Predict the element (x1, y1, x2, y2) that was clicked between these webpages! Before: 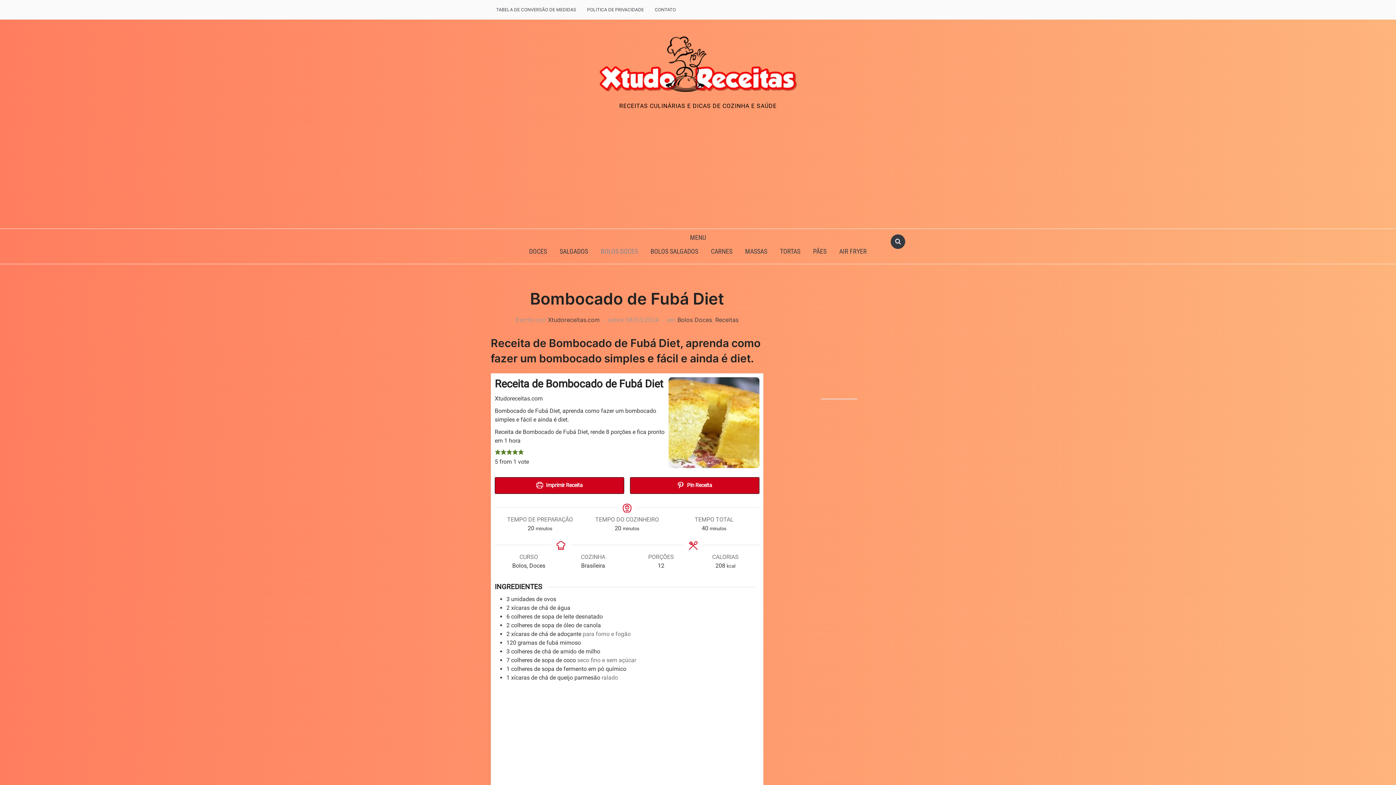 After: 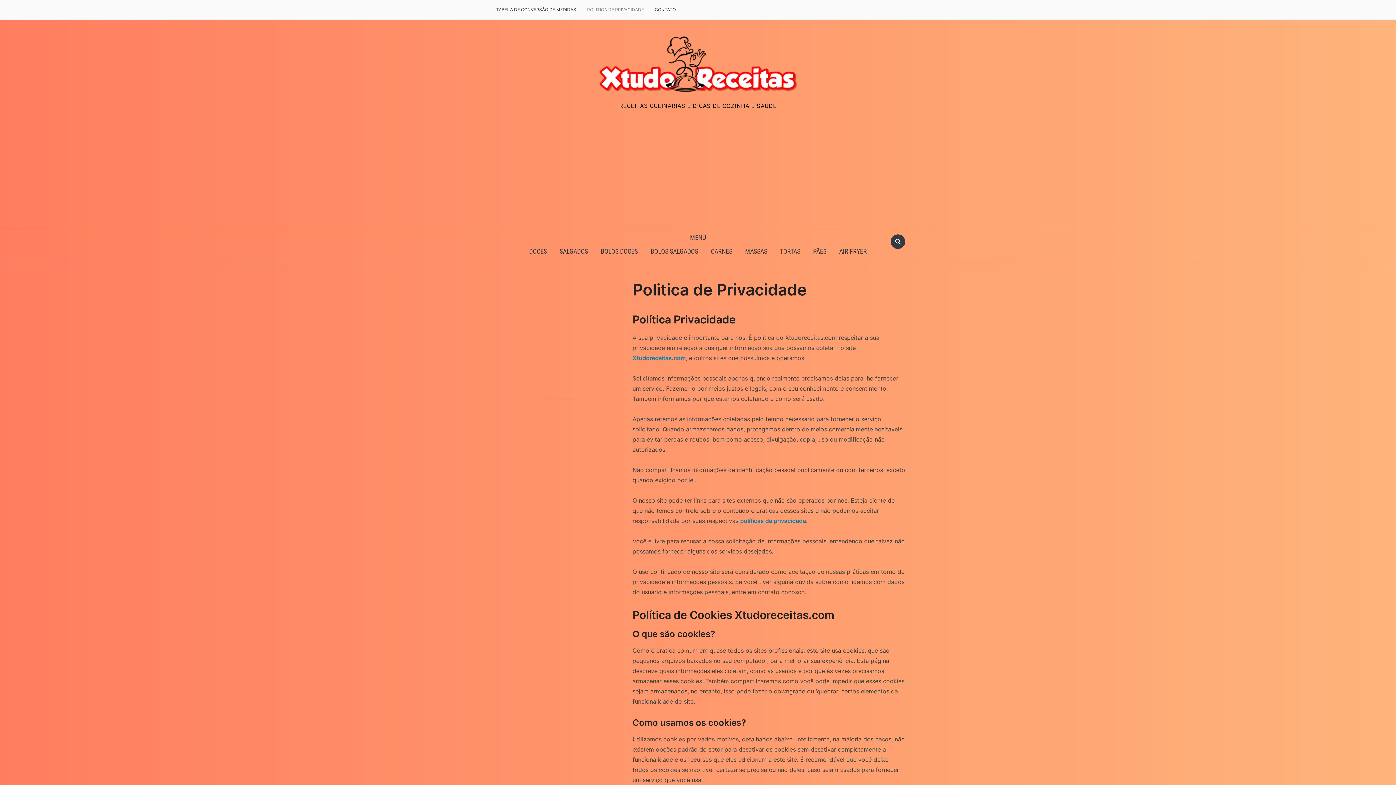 Action: label: POLITICA DE PRIVACIDADE bbox: (581, 2, 649, 17)